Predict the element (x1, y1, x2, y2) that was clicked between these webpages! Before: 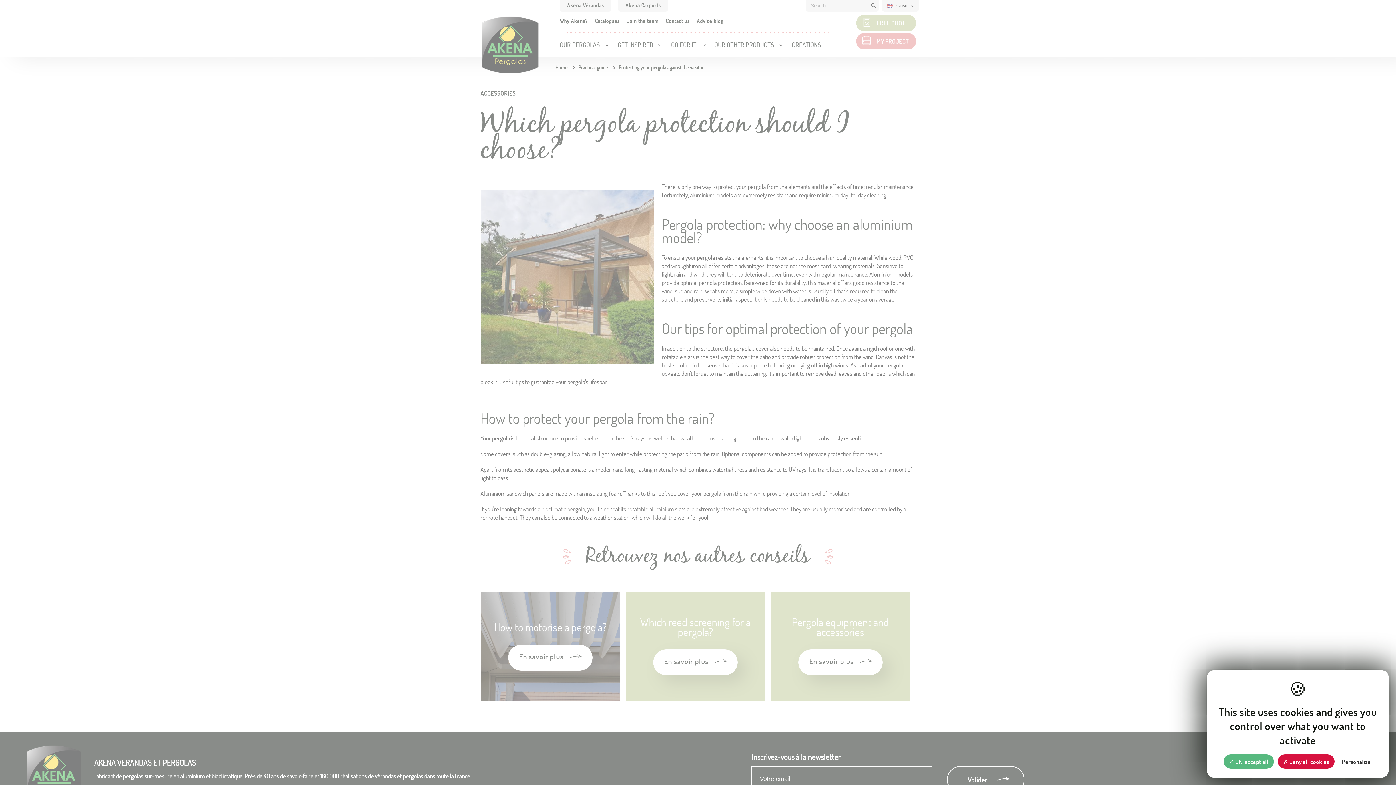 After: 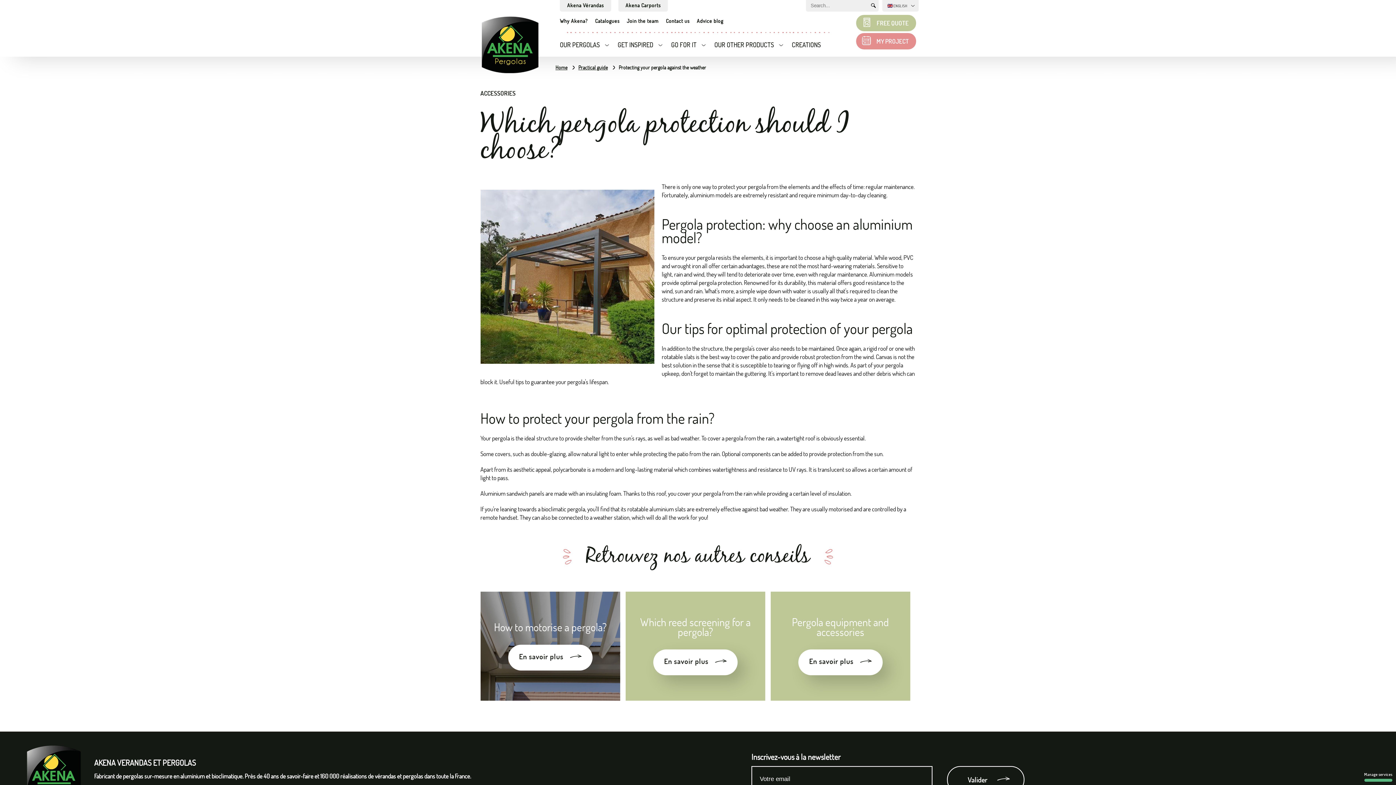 Action: label:  OK, accept all bbox: (1224, 754, 1274, 769)